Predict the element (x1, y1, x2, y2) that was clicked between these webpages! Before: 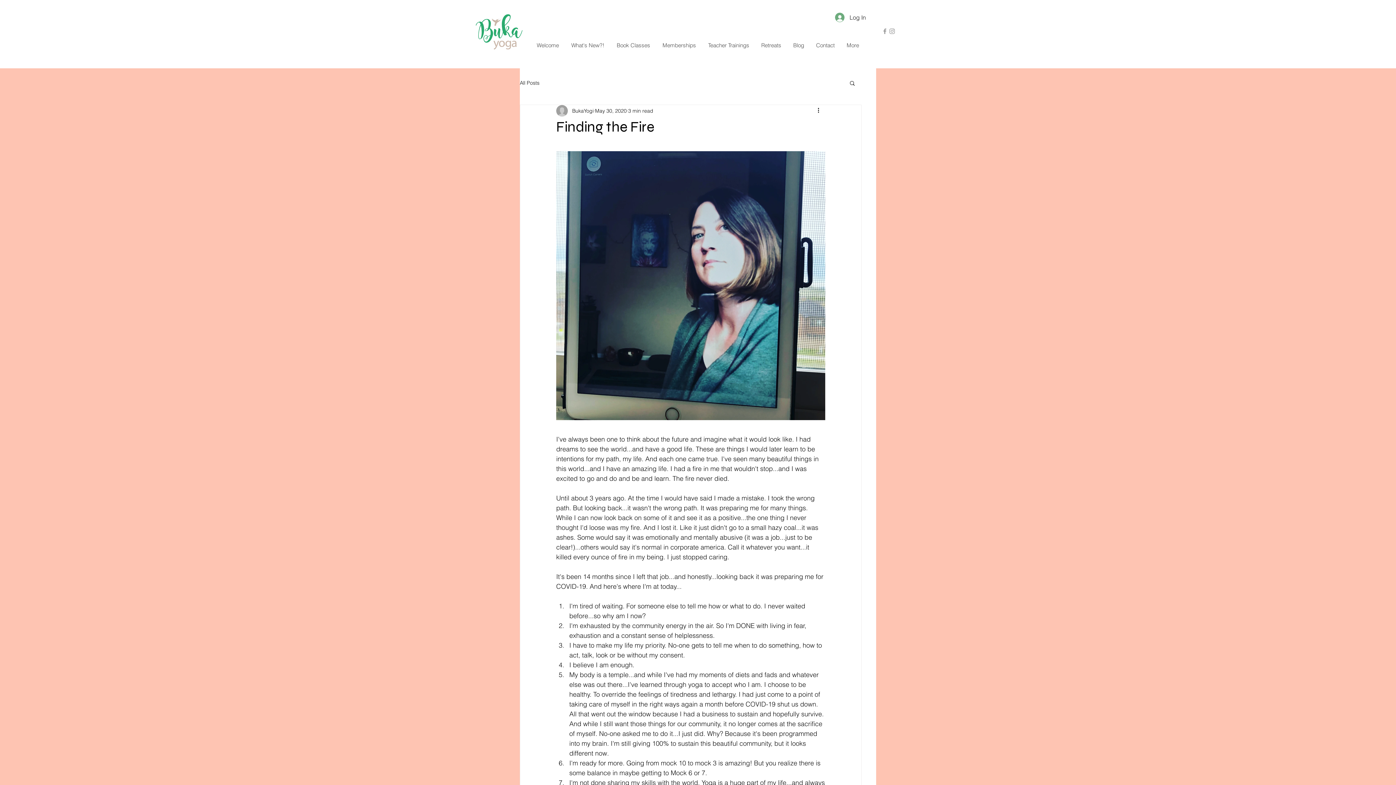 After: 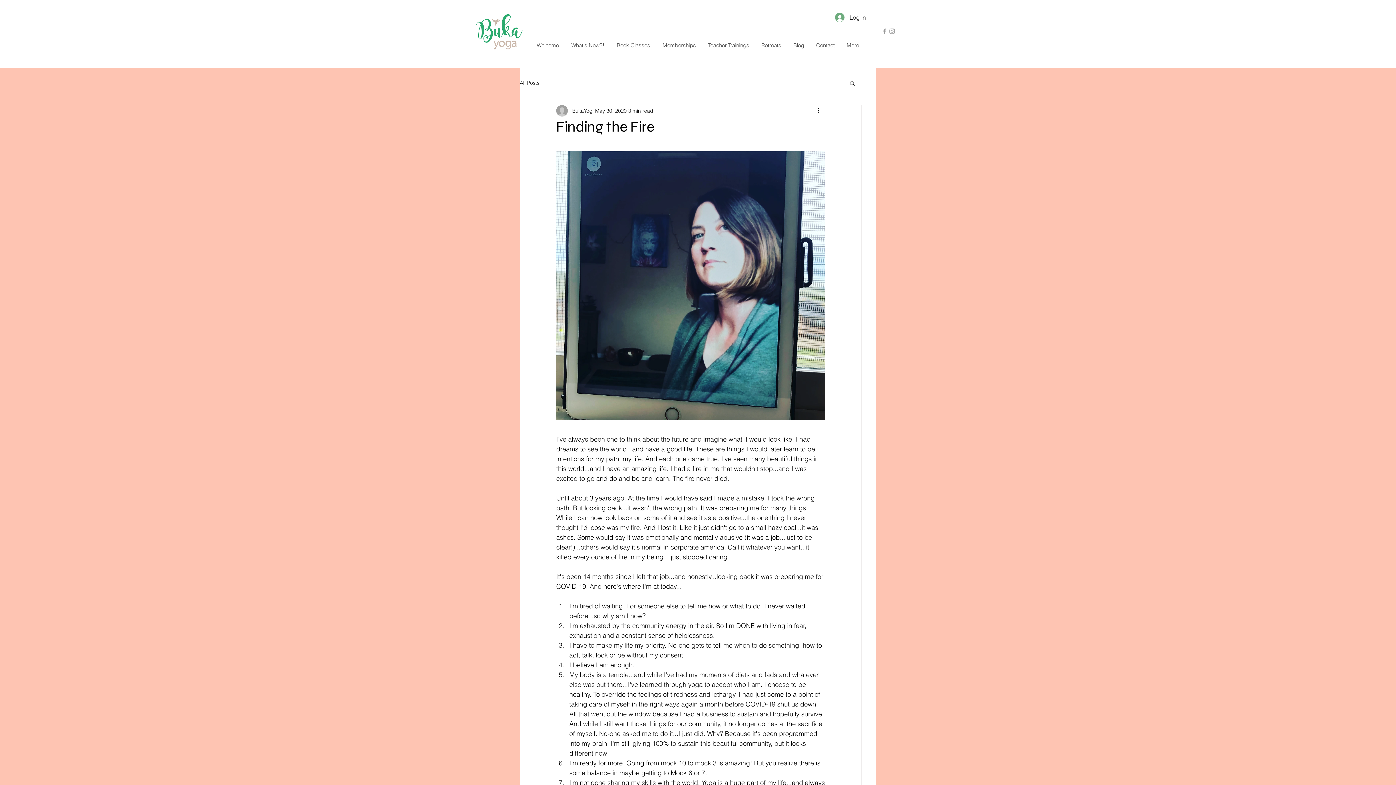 Action: label: Instagram bbox: (888, 27, 896, 34)